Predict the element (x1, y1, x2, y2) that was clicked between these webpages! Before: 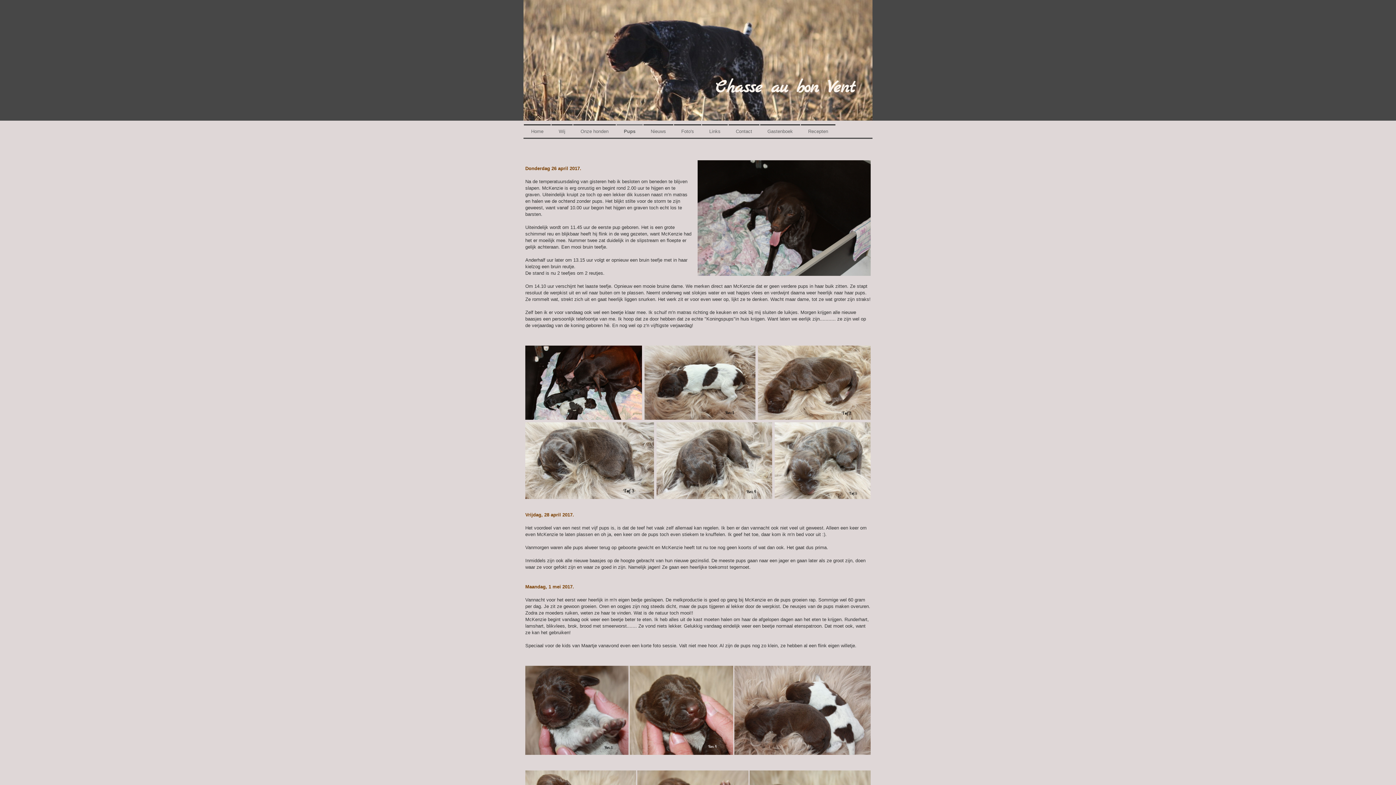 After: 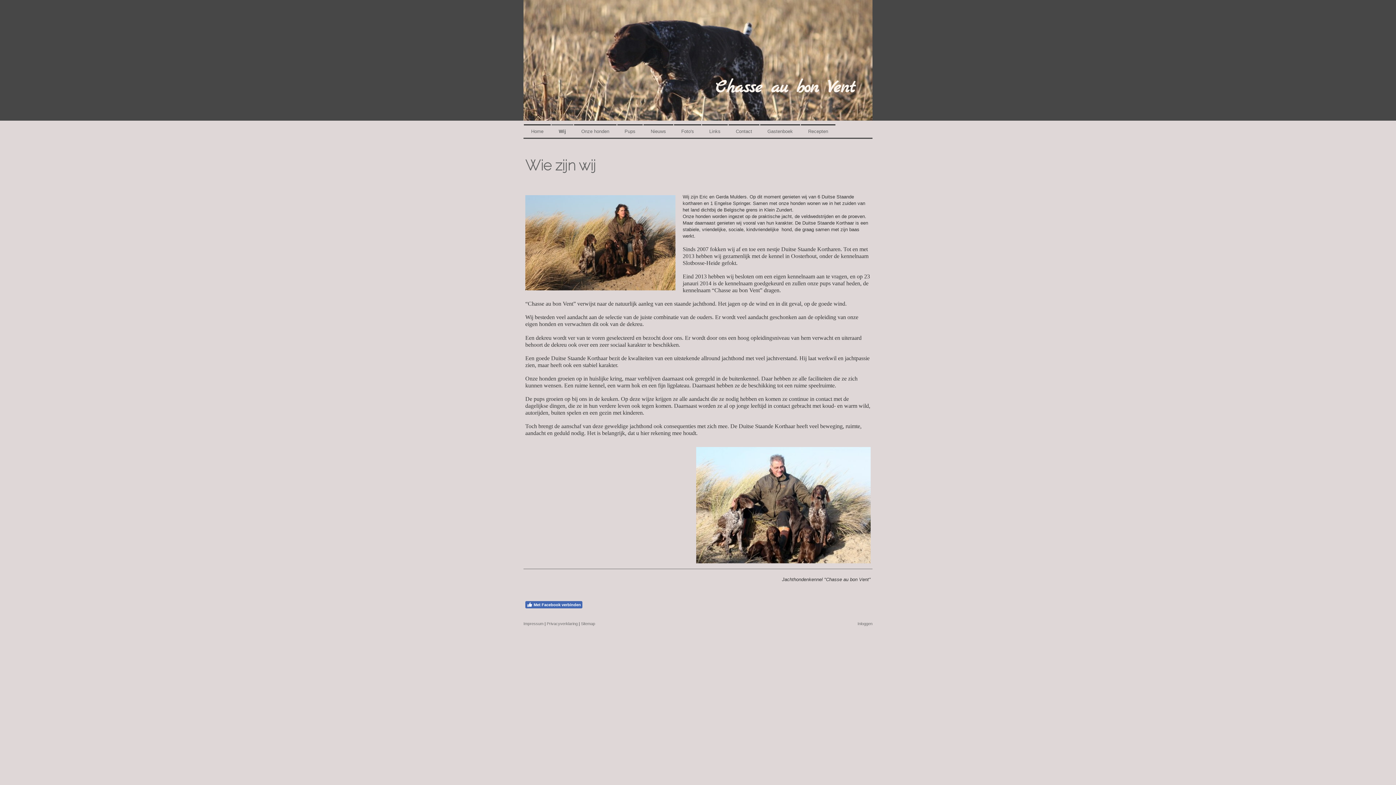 Action: bbox: (551, 124, 572, 137) label: Wij